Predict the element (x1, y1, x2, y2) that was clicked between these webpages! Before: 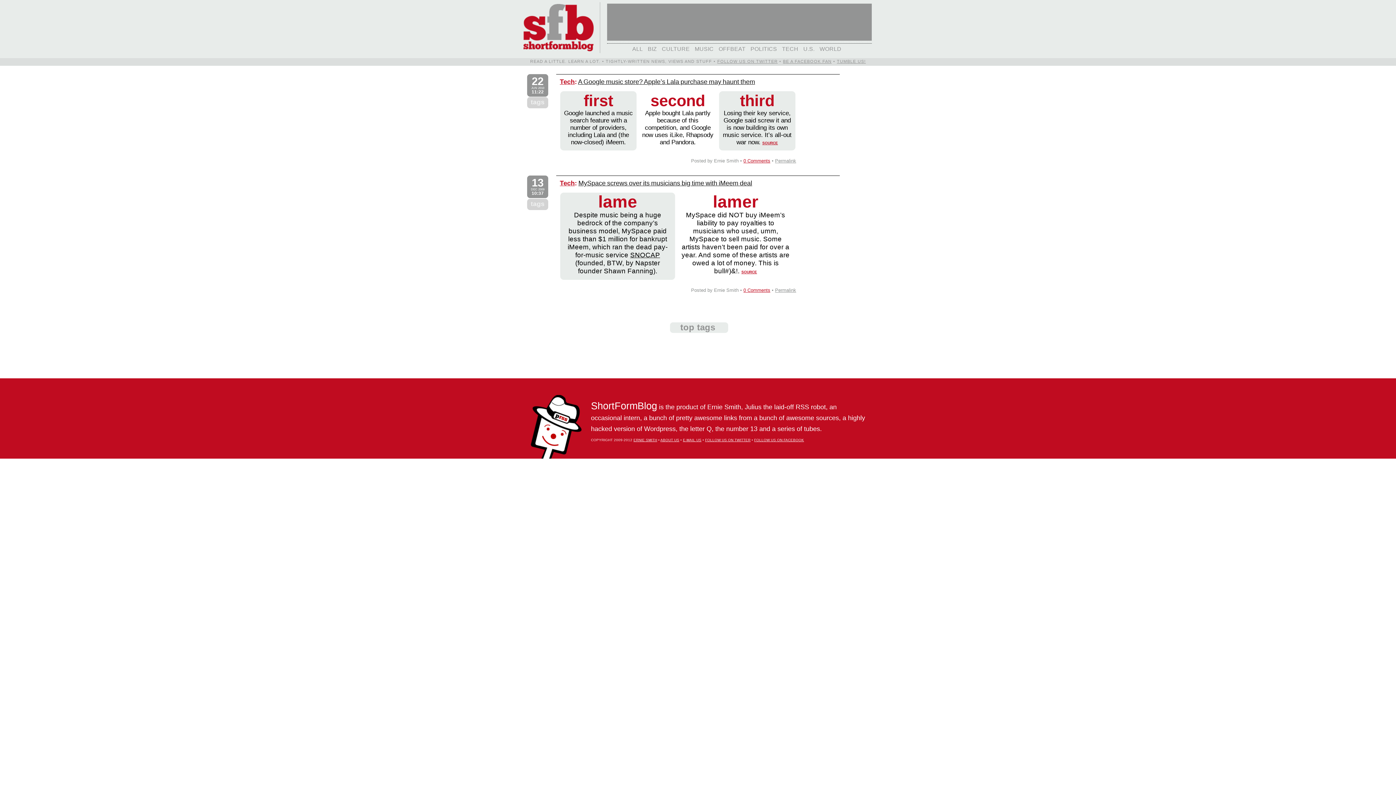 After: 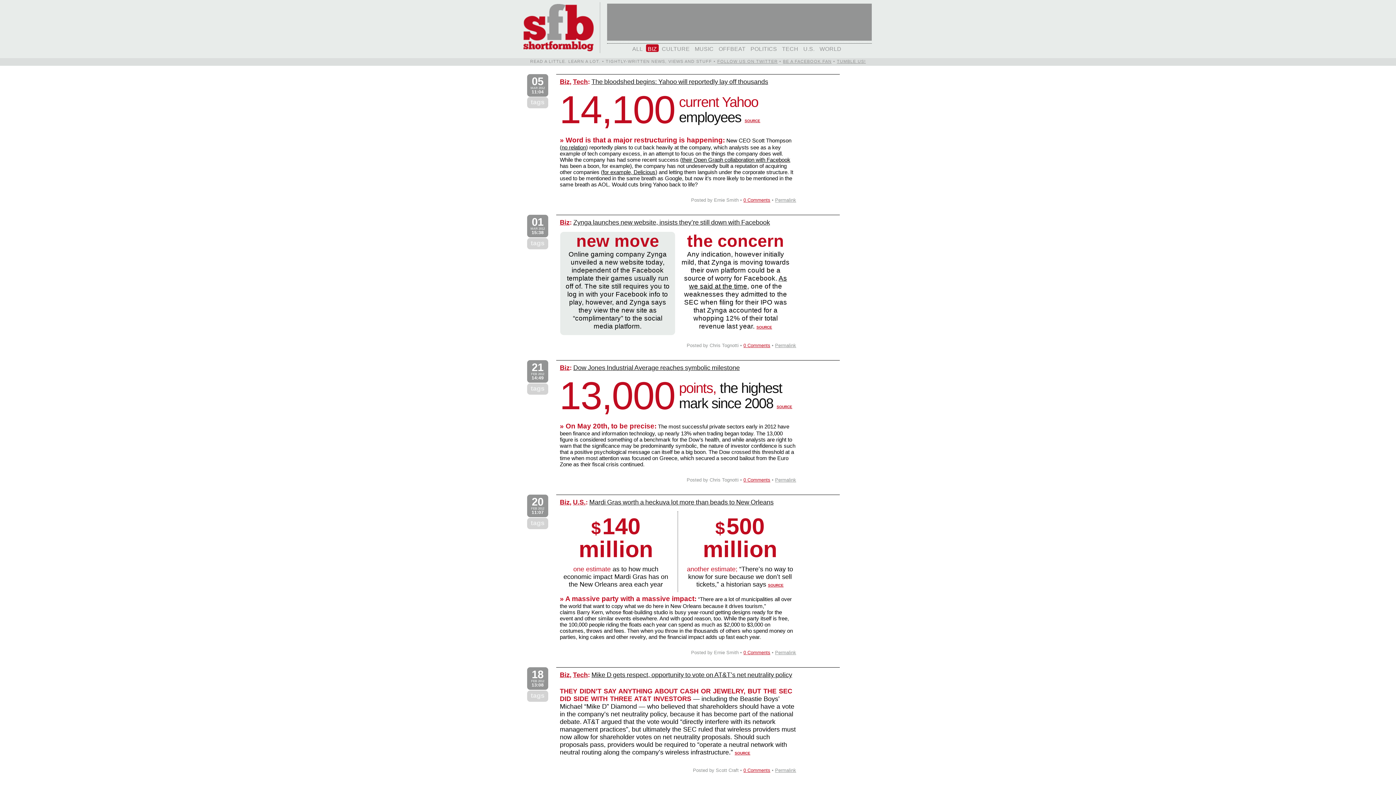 Action: label: BIZ bbox: (646, 44, 658, 51)